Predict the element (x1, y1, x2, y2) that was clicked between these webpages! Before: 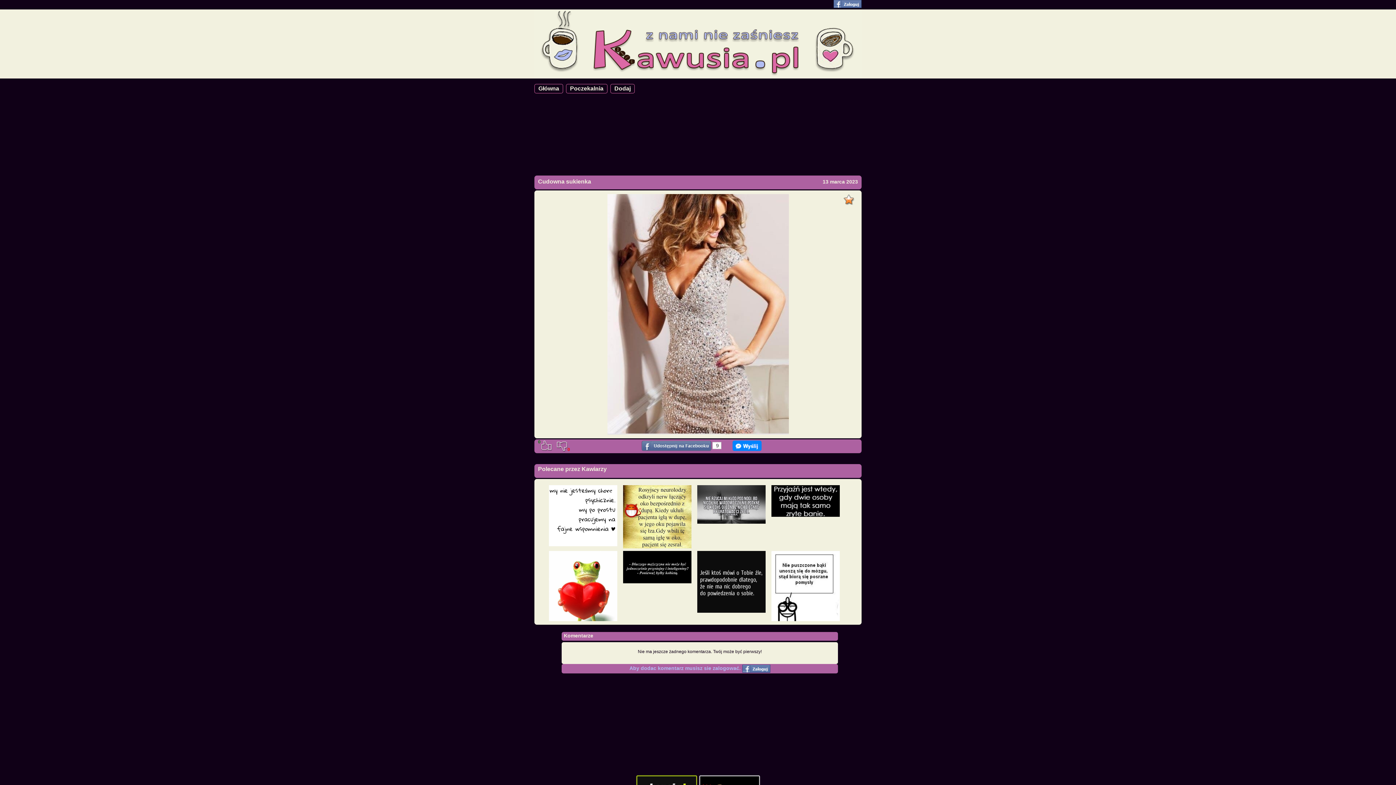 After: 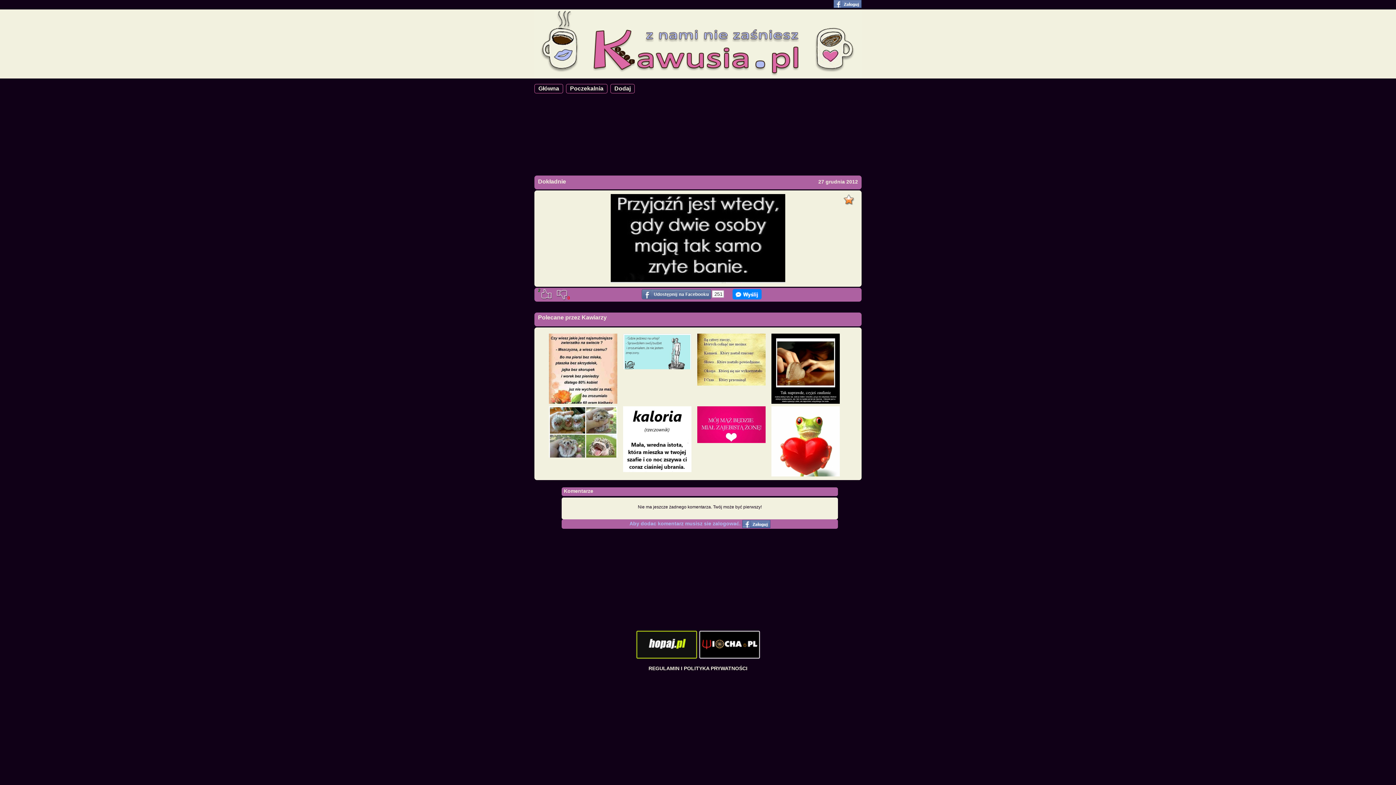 Action: bbox: (771, 508, 840, 514)